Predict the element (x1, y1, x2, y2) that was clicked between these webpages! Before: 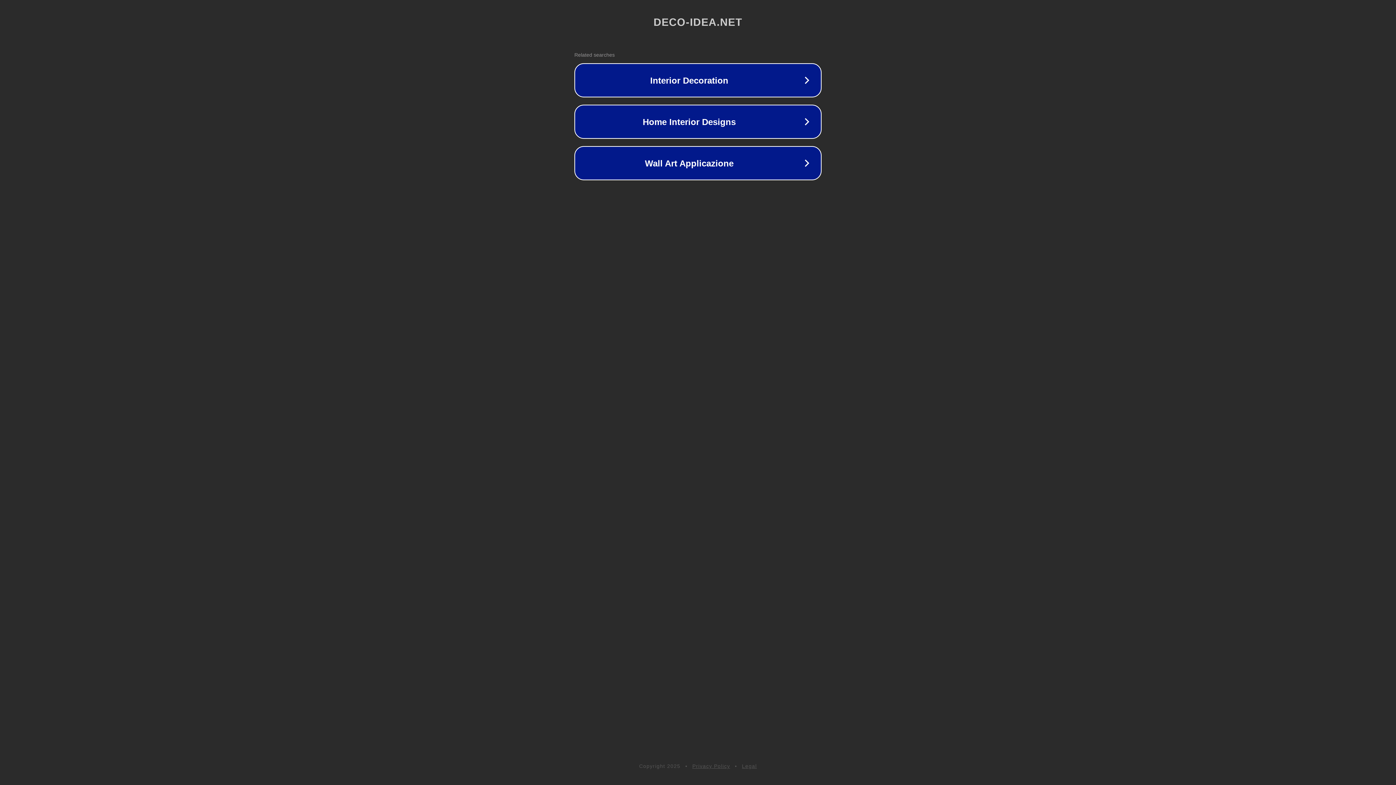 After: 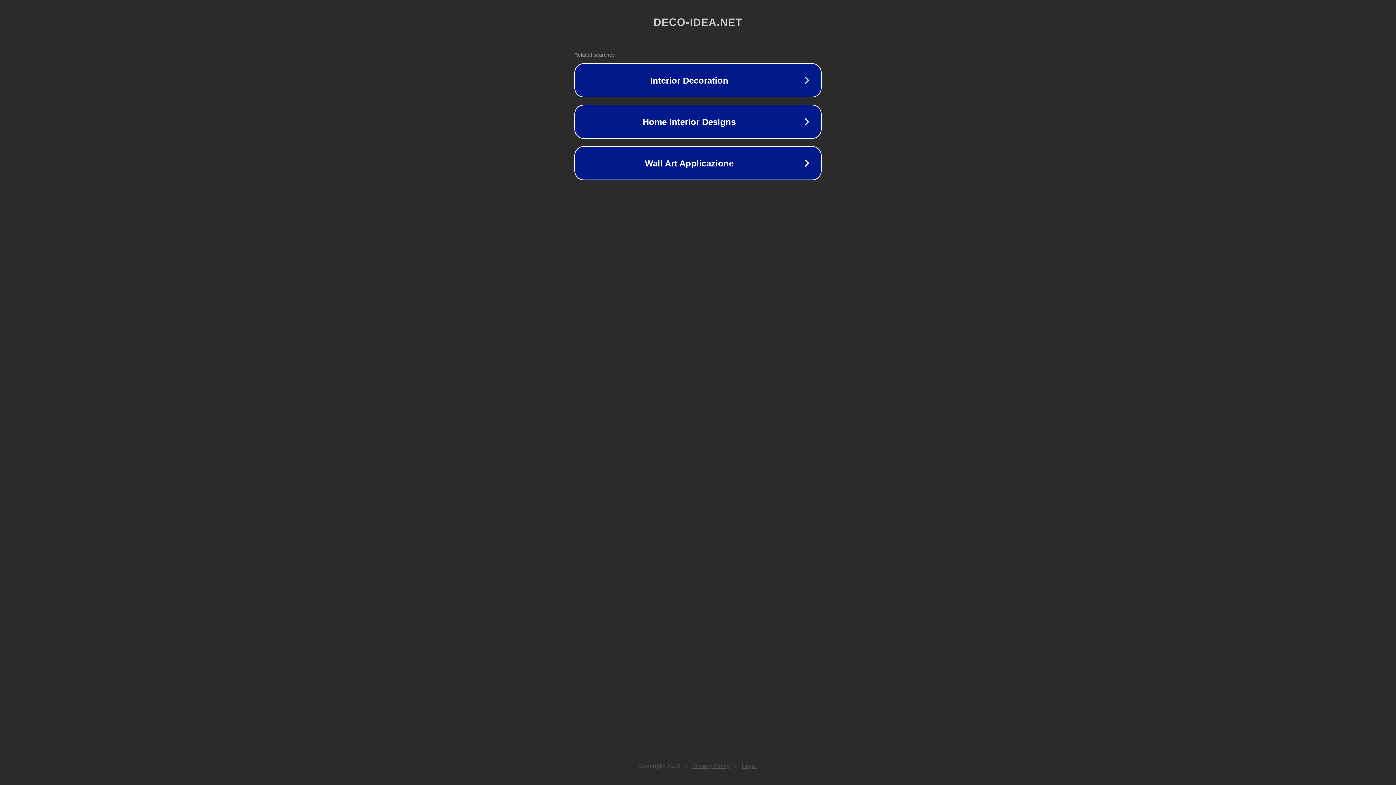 Action: label: Legal bbox: (742, 763, 757, 769)